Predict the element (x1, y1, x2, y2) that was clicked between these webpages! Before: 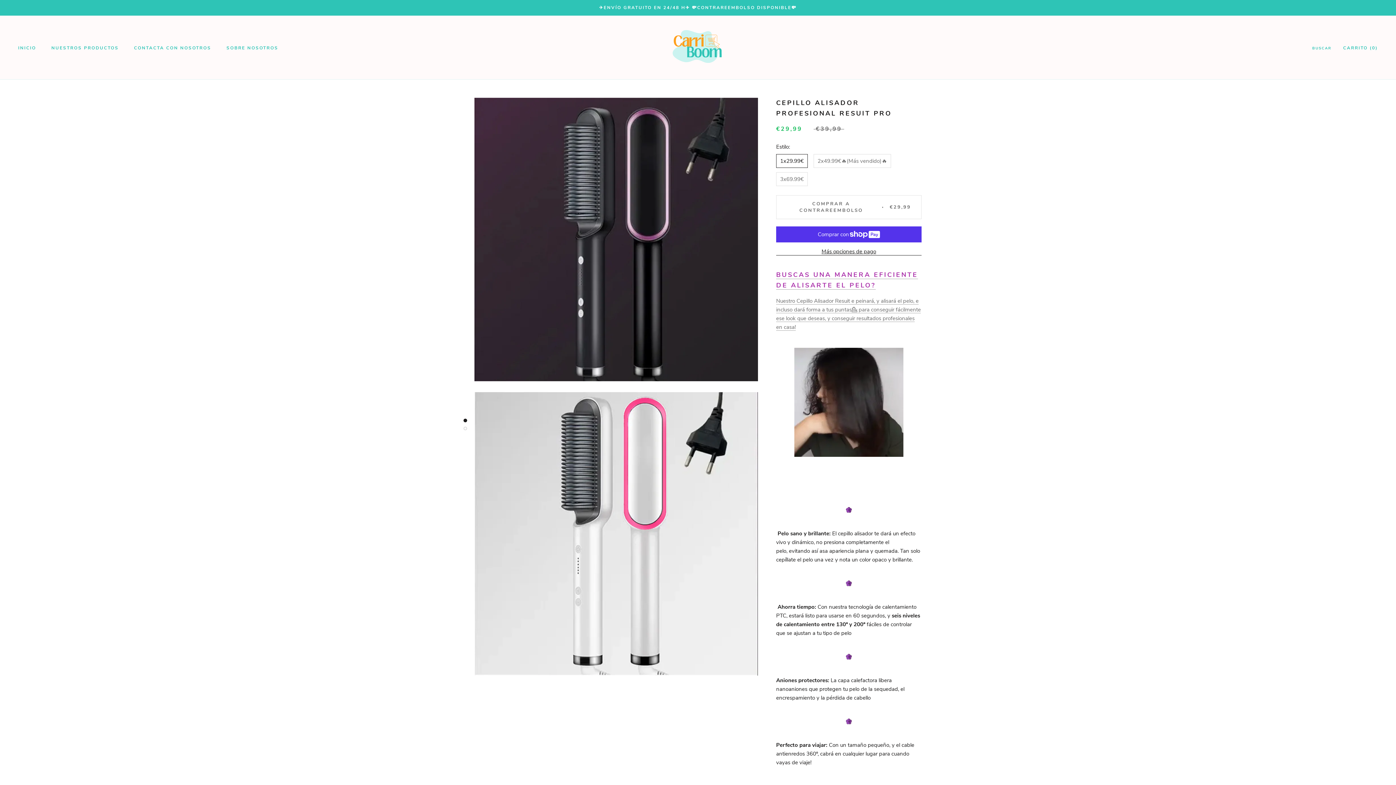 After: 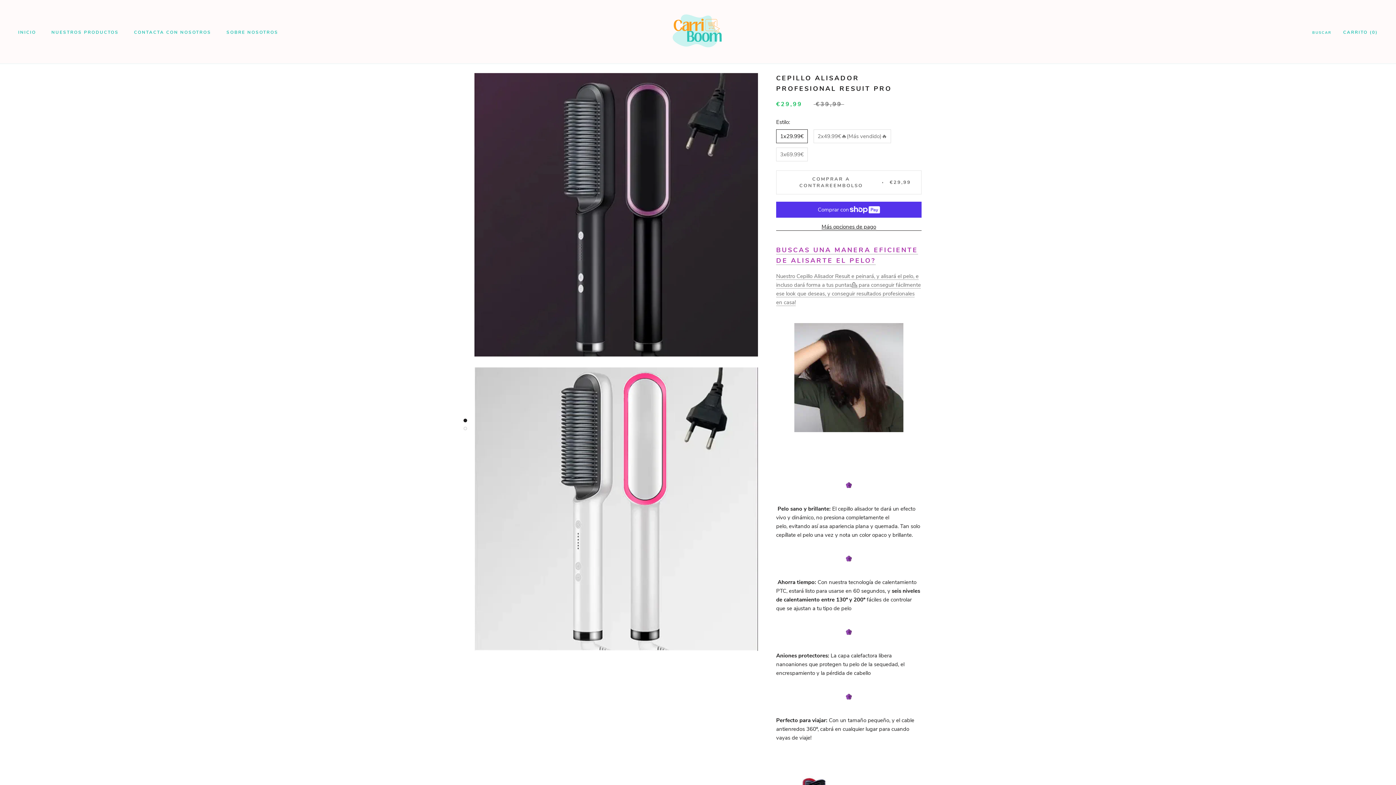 Action: bbox: (463, 418, 467, 422)